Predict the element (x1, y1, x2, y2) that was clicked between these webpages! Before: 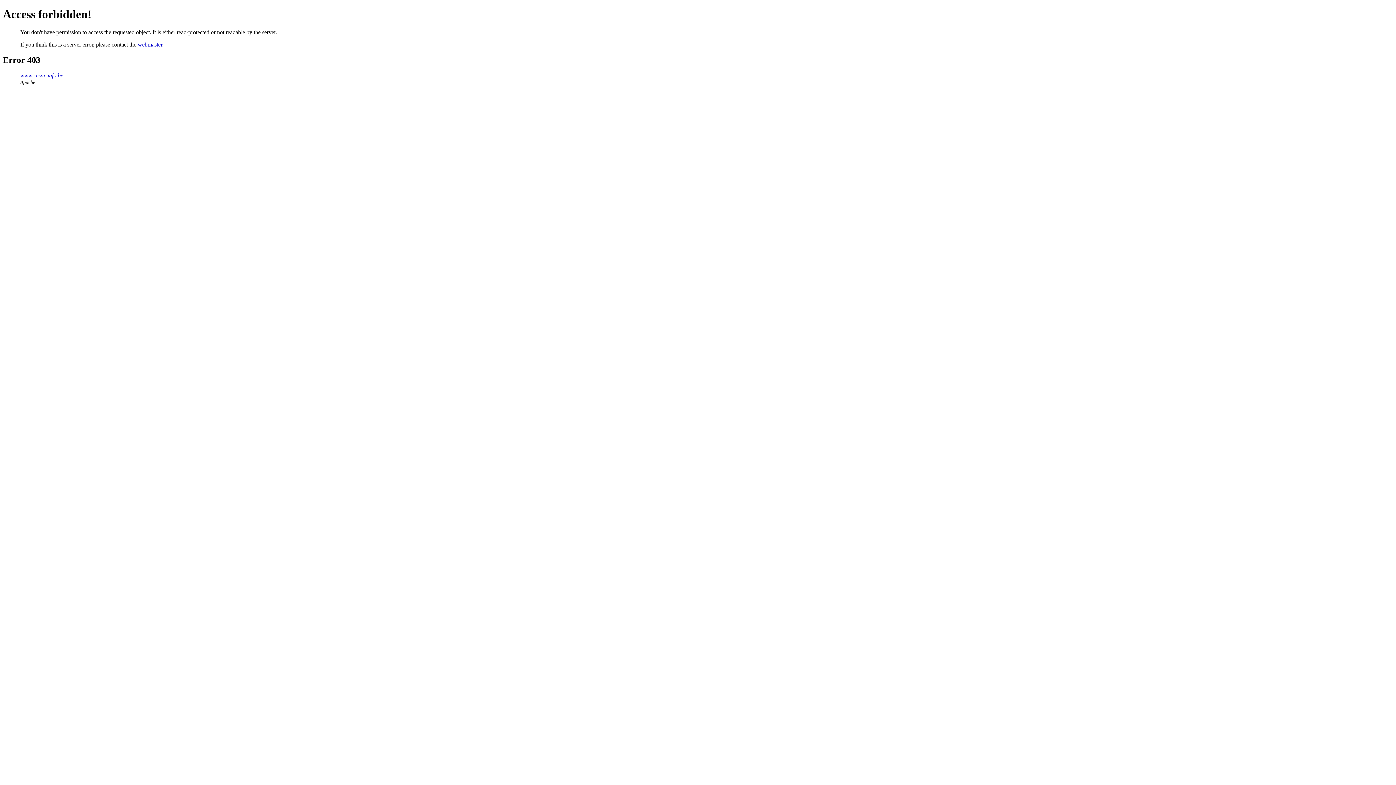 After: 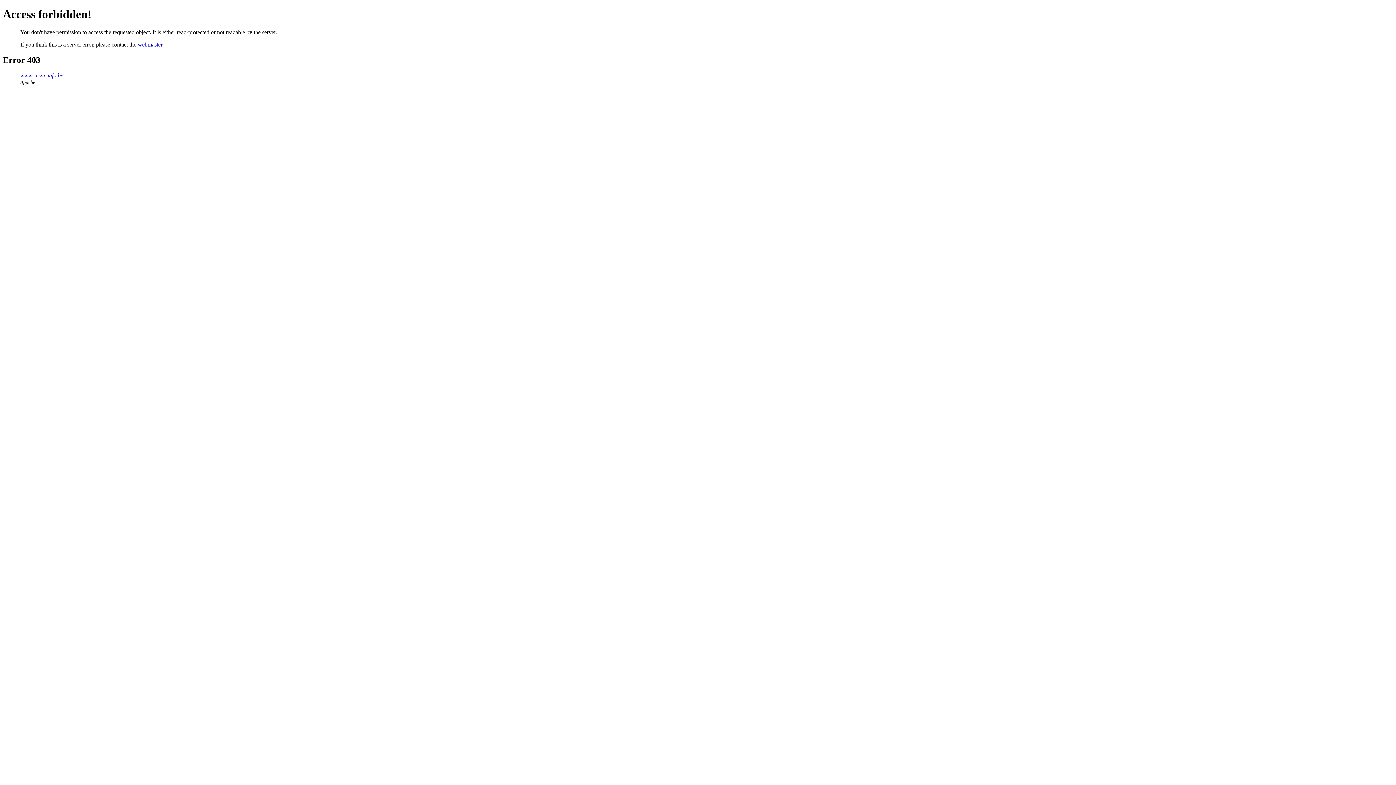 Action: label: webmaster bbox: (137, 41, 162, 47)